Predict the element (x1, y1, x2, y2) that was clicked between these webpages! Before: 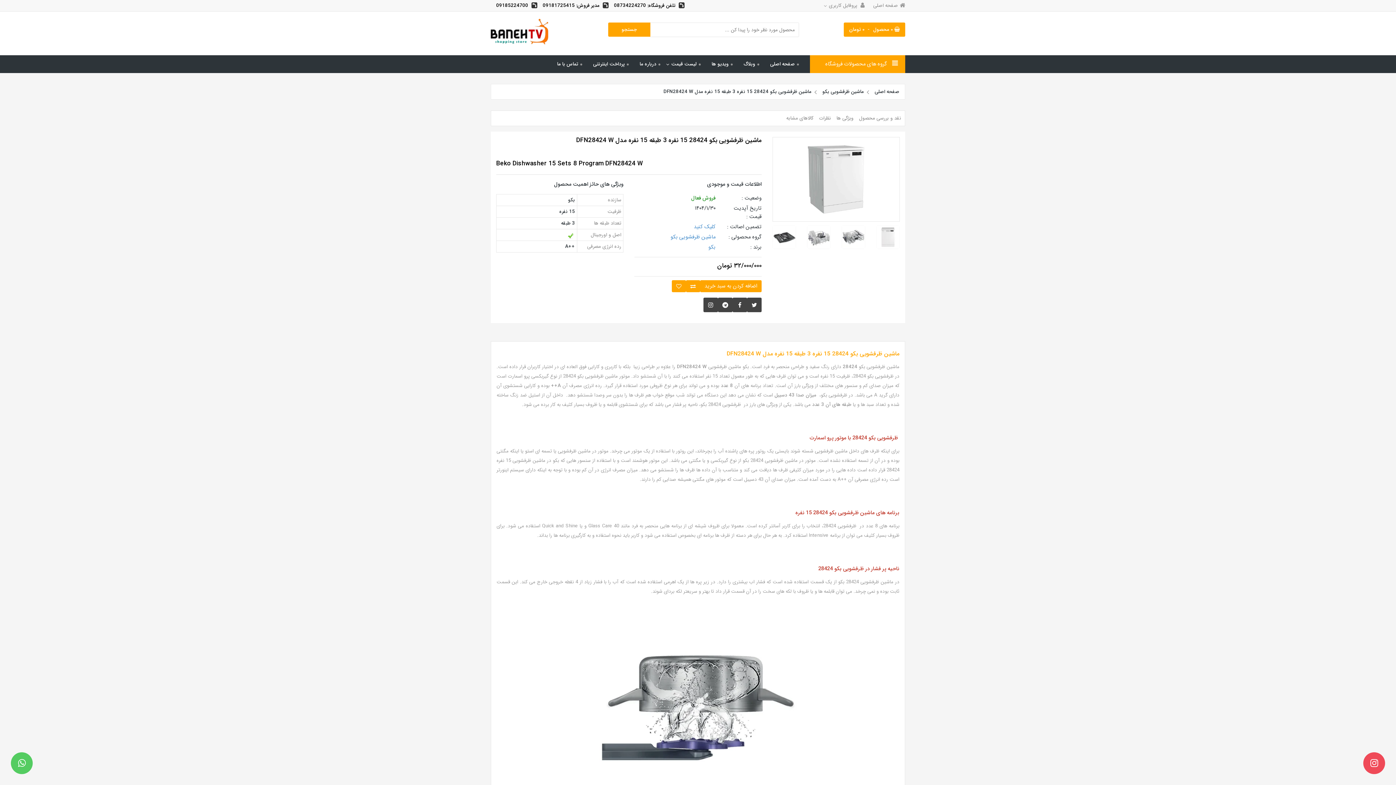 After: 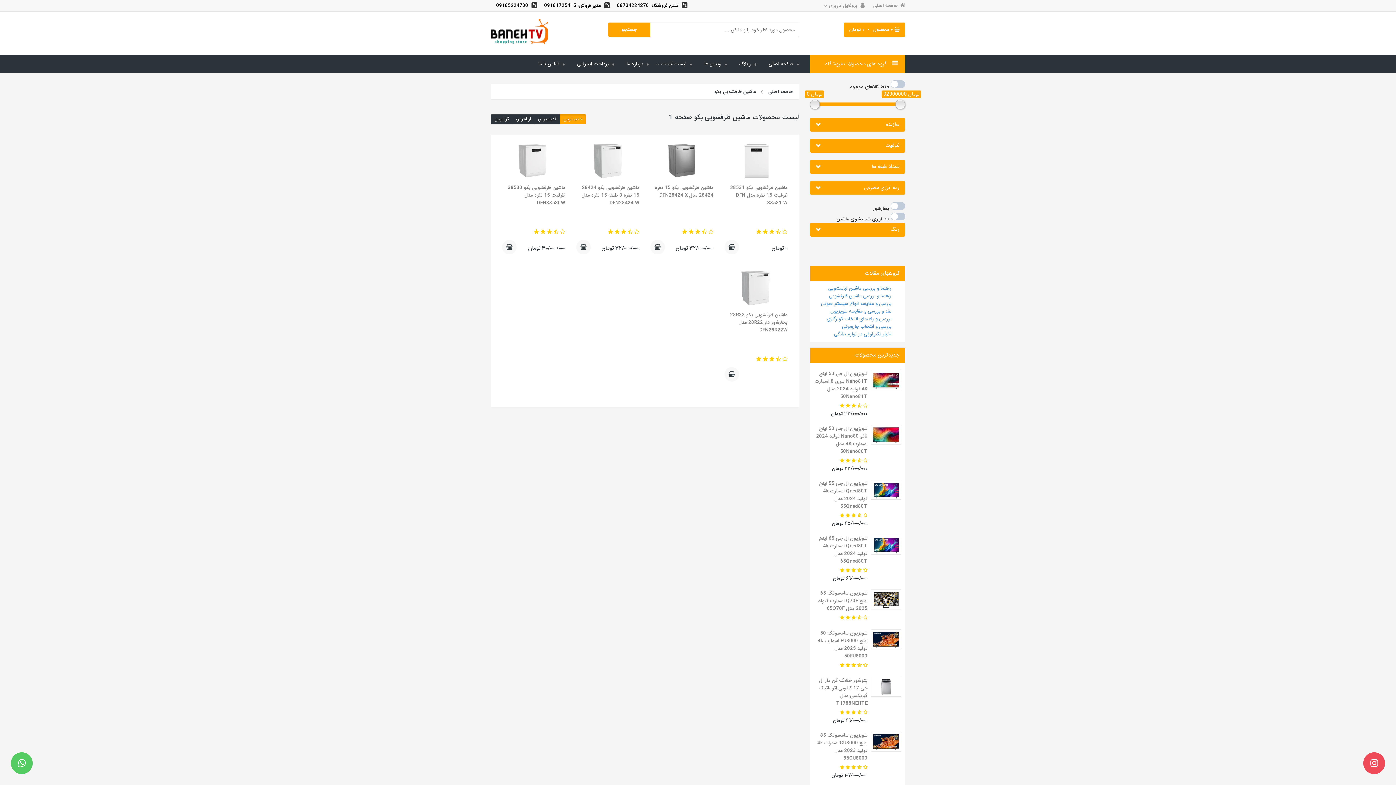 Action: bbox: (822, 88, 864, 95) label: ماشین ظرفشویی بکو